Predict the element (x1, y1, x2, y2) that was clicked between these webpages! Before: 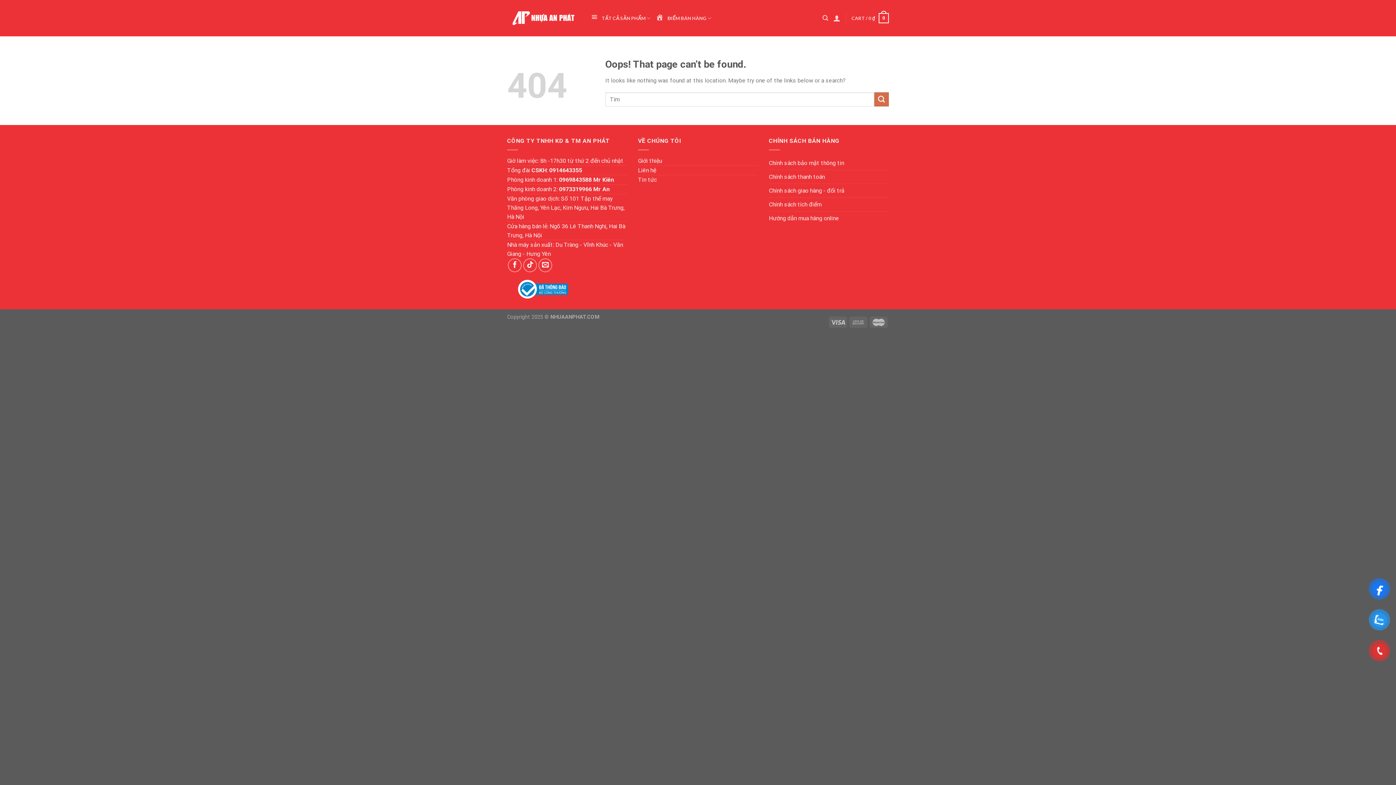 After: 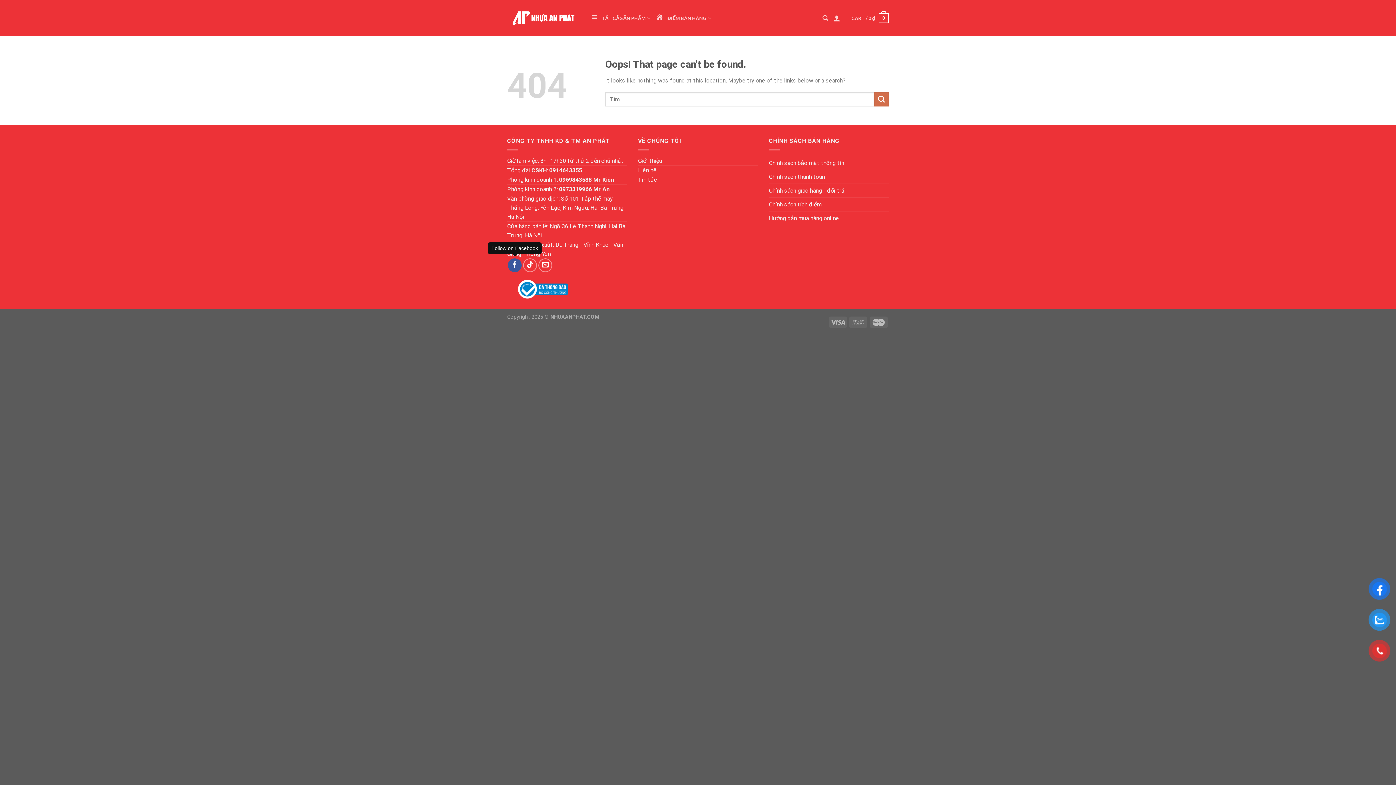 Action: label: Follow on Facebook bbox: (507, 258, 521, 272)